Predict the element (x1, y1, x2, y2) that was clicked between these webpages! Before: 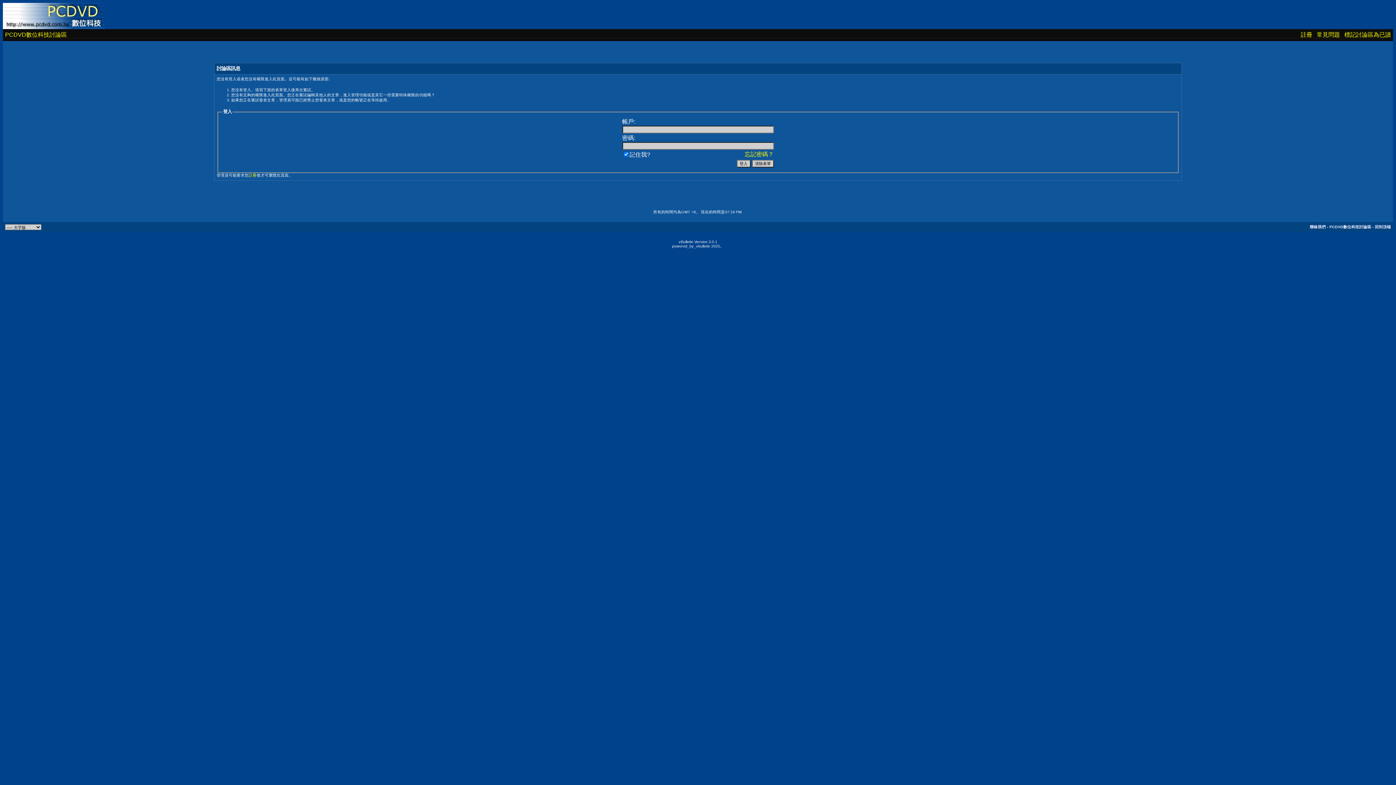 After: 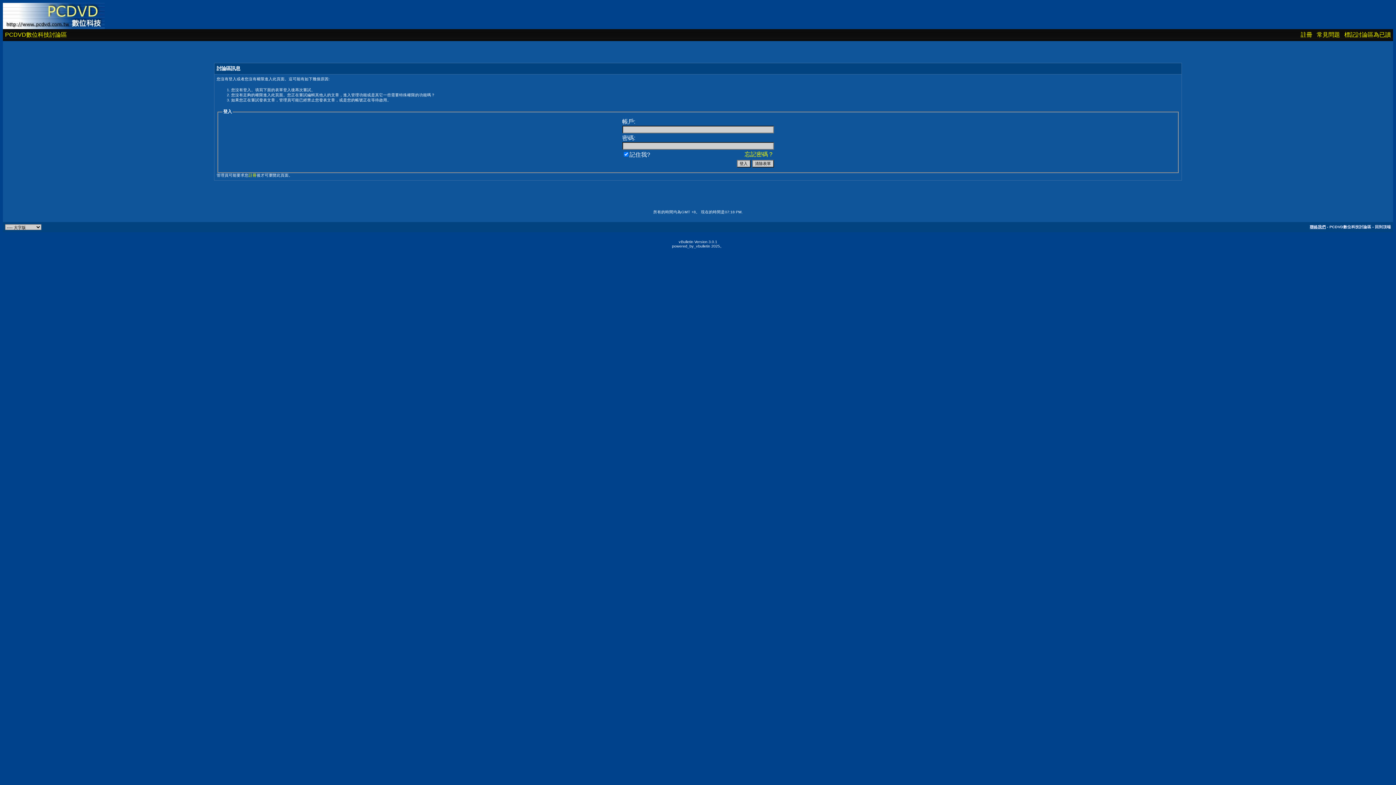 Action: bbox: (1310, 224, 1326, 229) label: 聯絡我們